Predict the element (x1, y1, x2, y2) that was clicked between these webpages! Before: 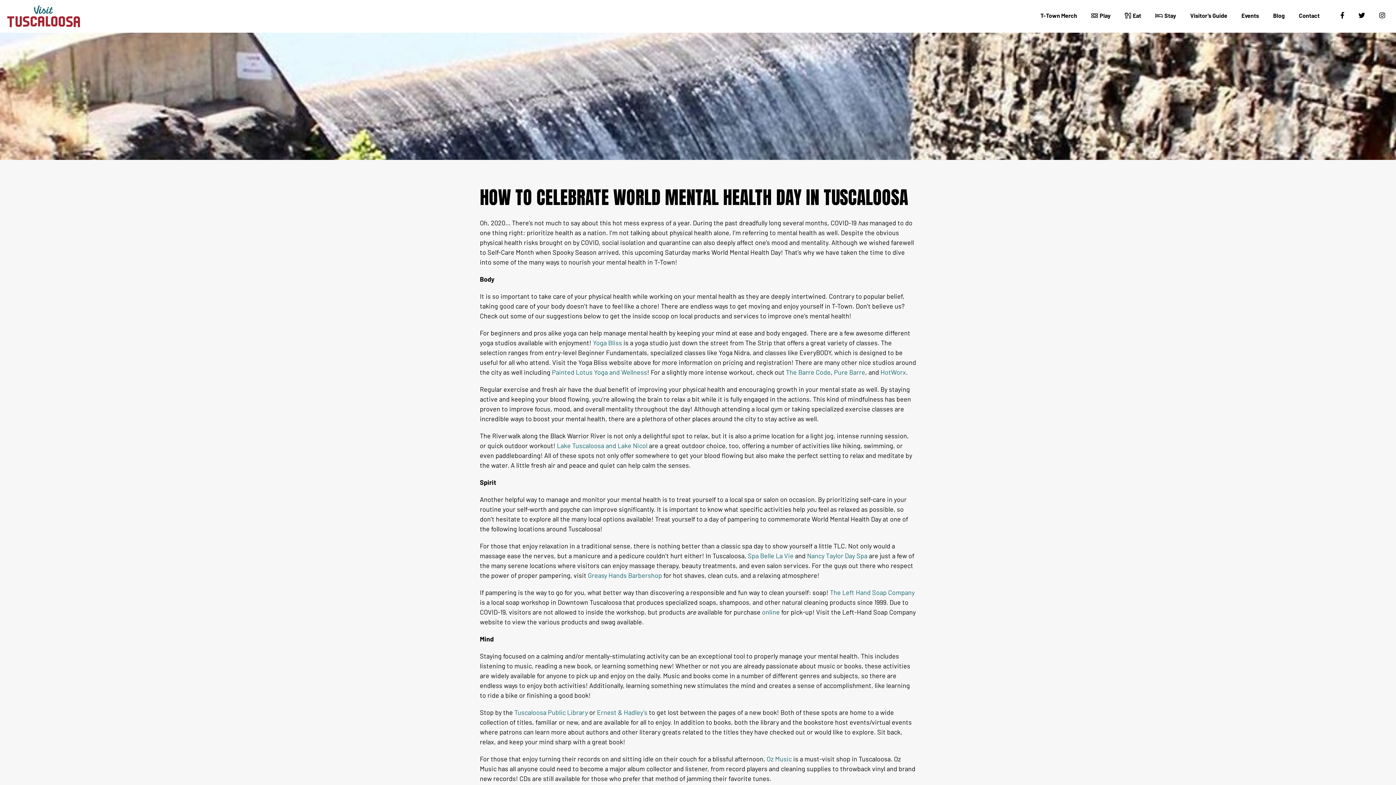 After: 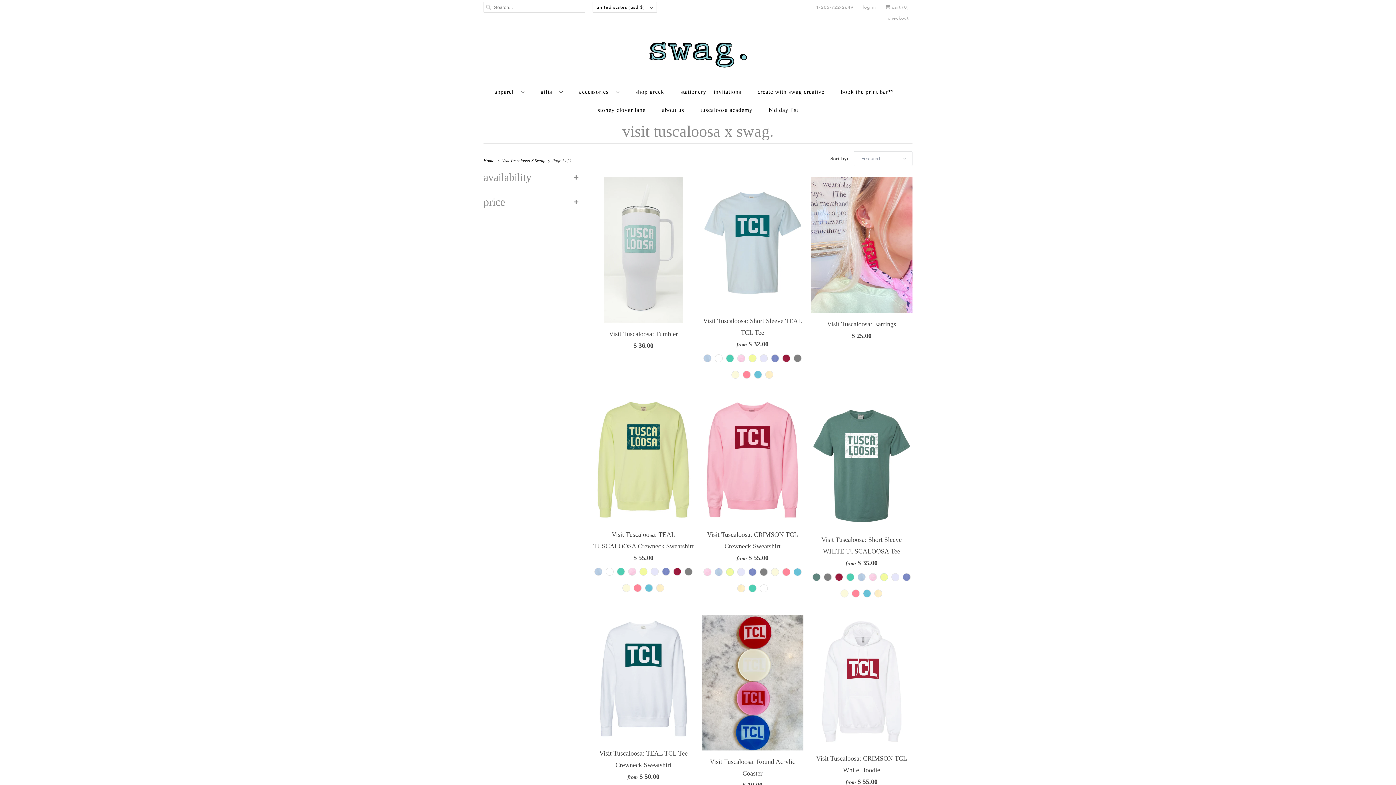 Action: bbox: (1040, 12, 1077, 21) label: T-Town Merch